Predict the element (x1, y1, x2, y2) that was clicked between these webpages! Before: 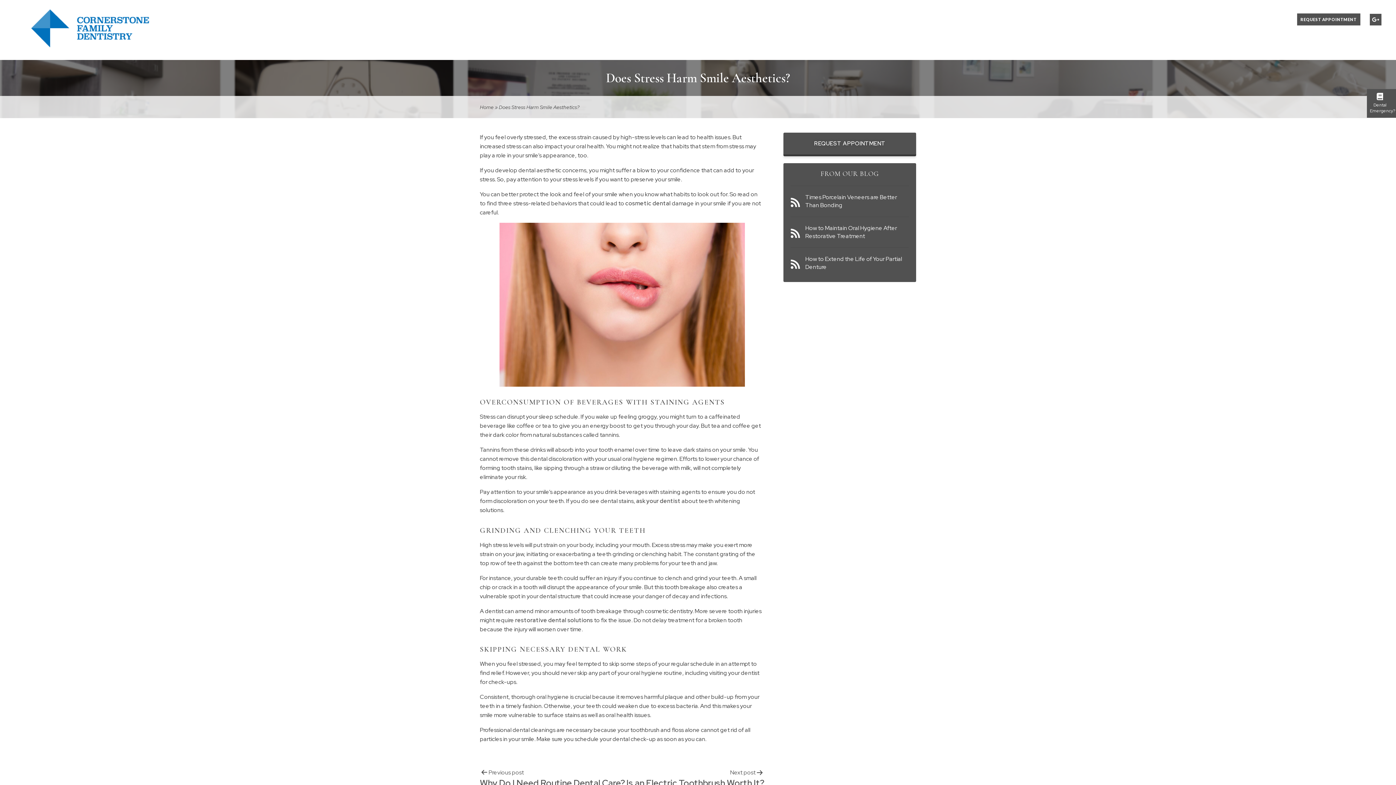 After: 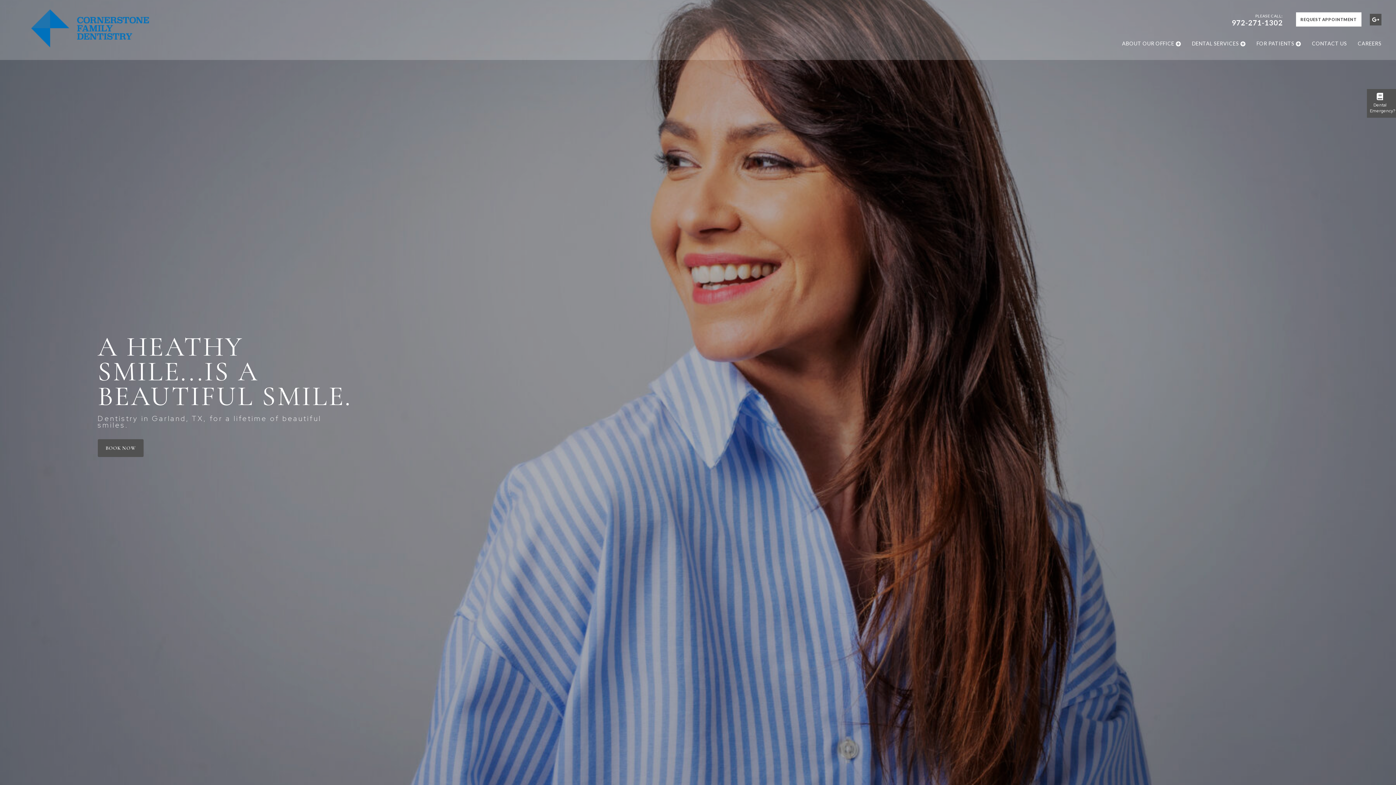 Action: label: Home bbox: (480, 104, 493, 110)